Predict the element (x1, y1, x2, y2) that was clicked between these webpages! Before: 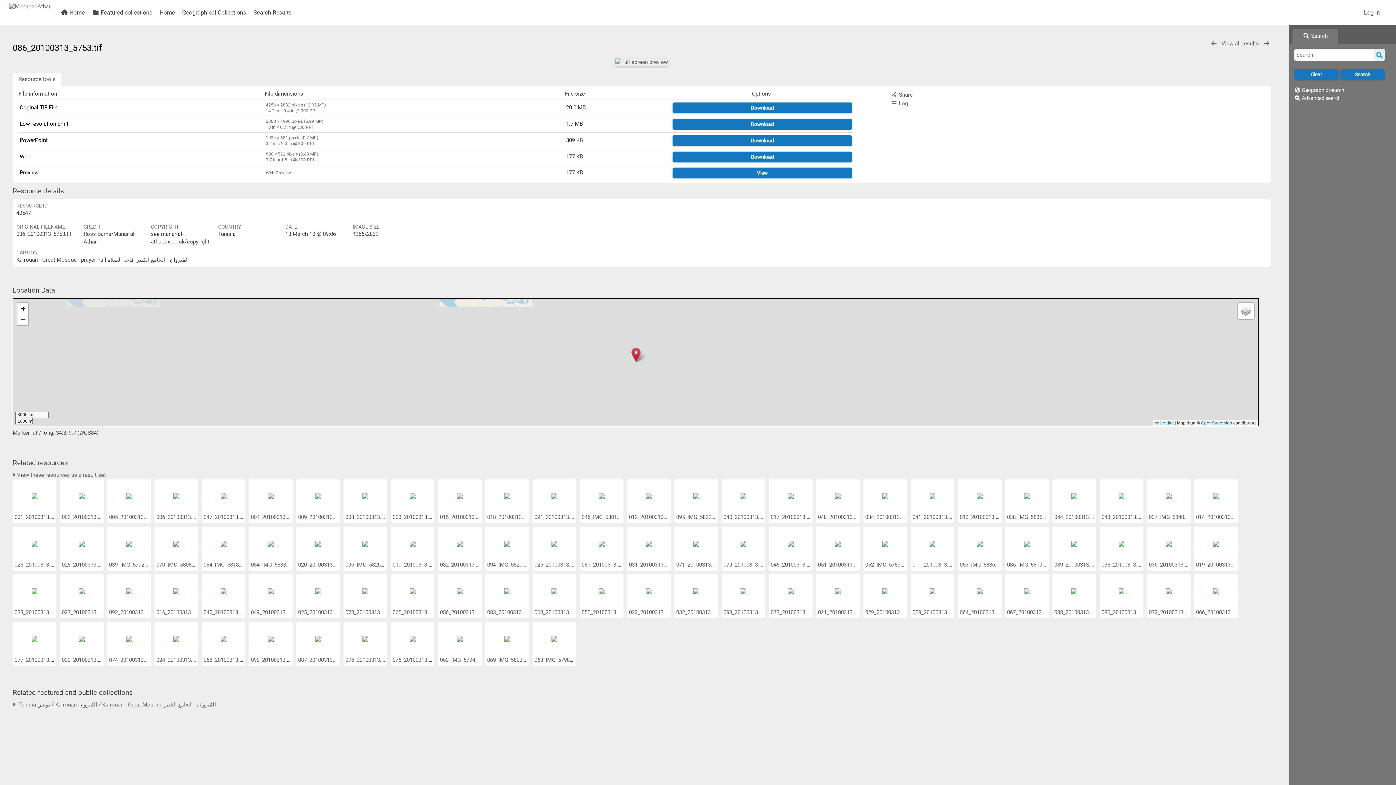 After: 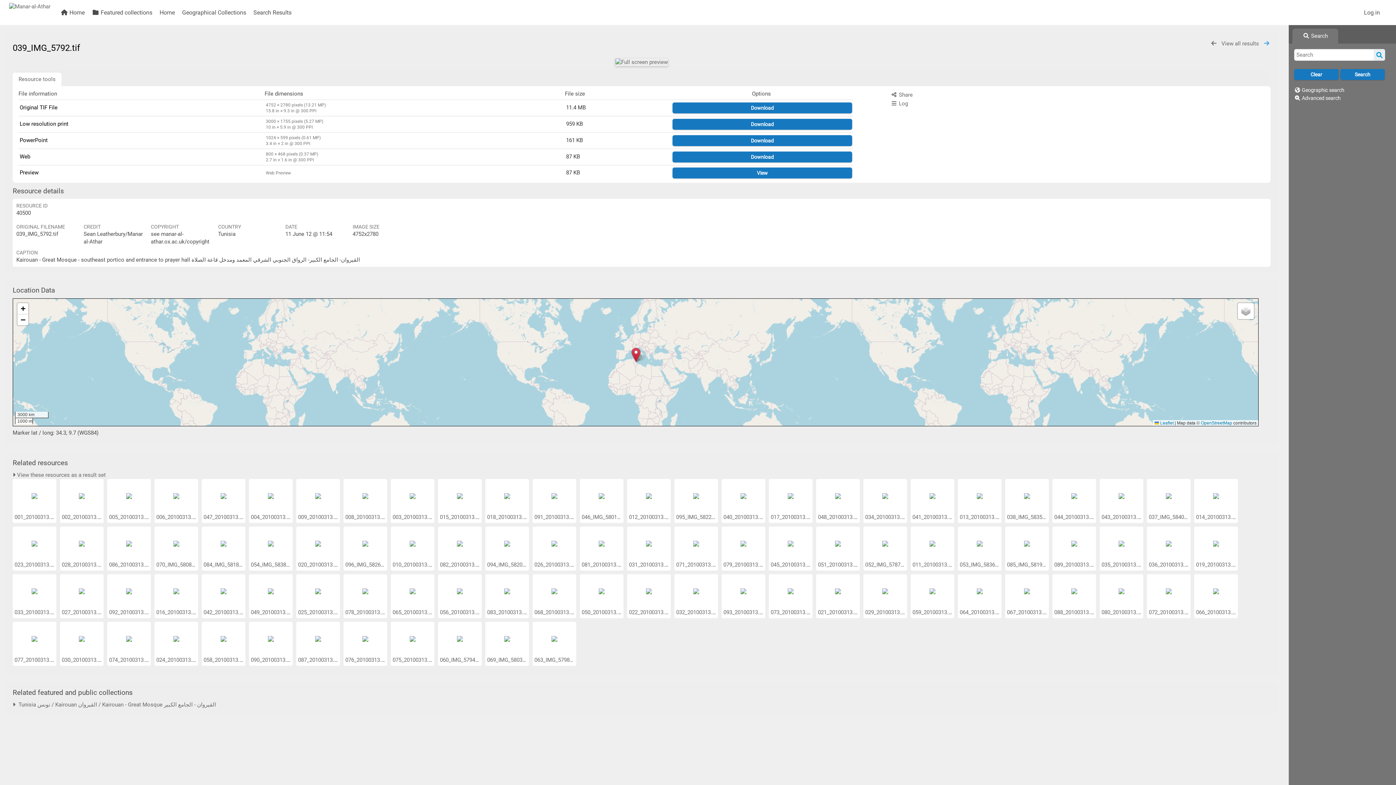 Action: bbox: (1262, 40, 1270, 46)